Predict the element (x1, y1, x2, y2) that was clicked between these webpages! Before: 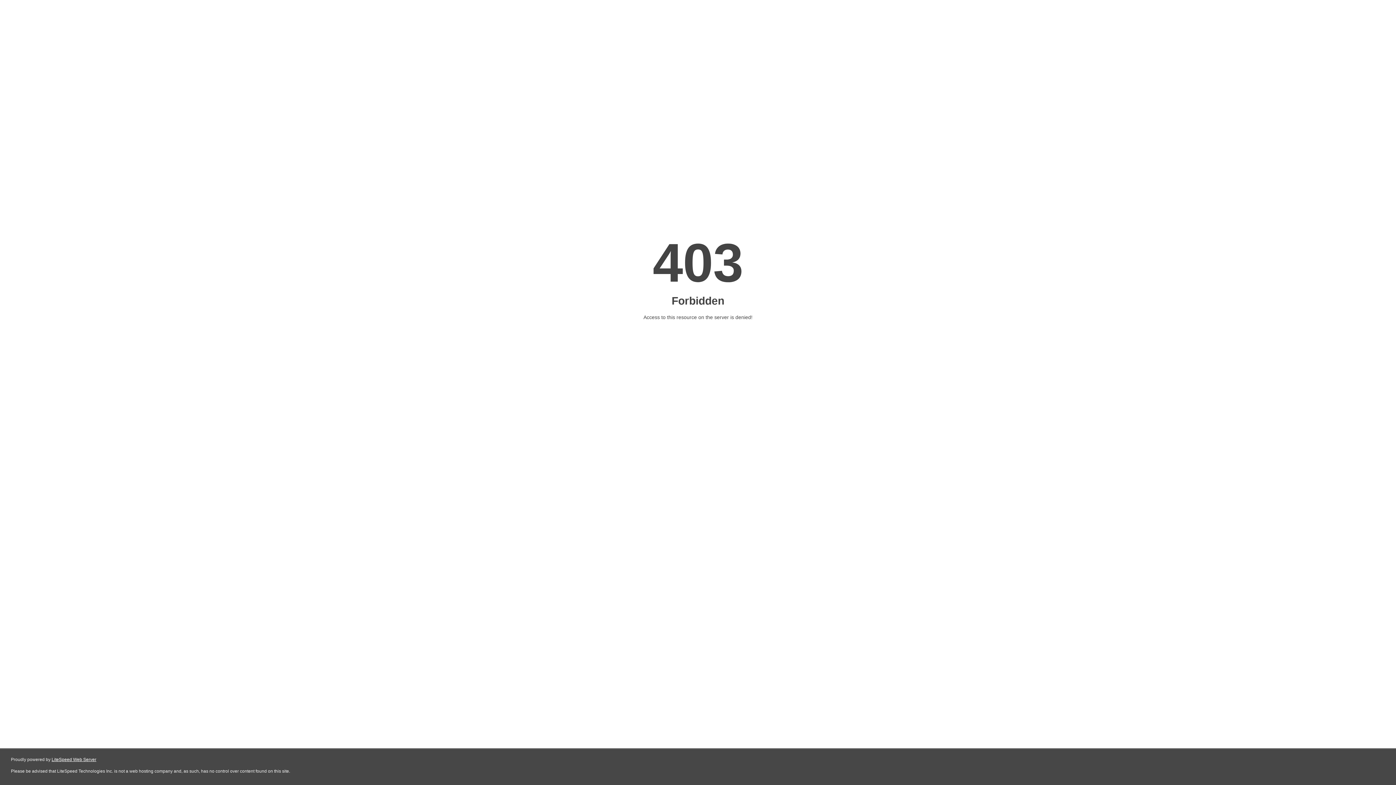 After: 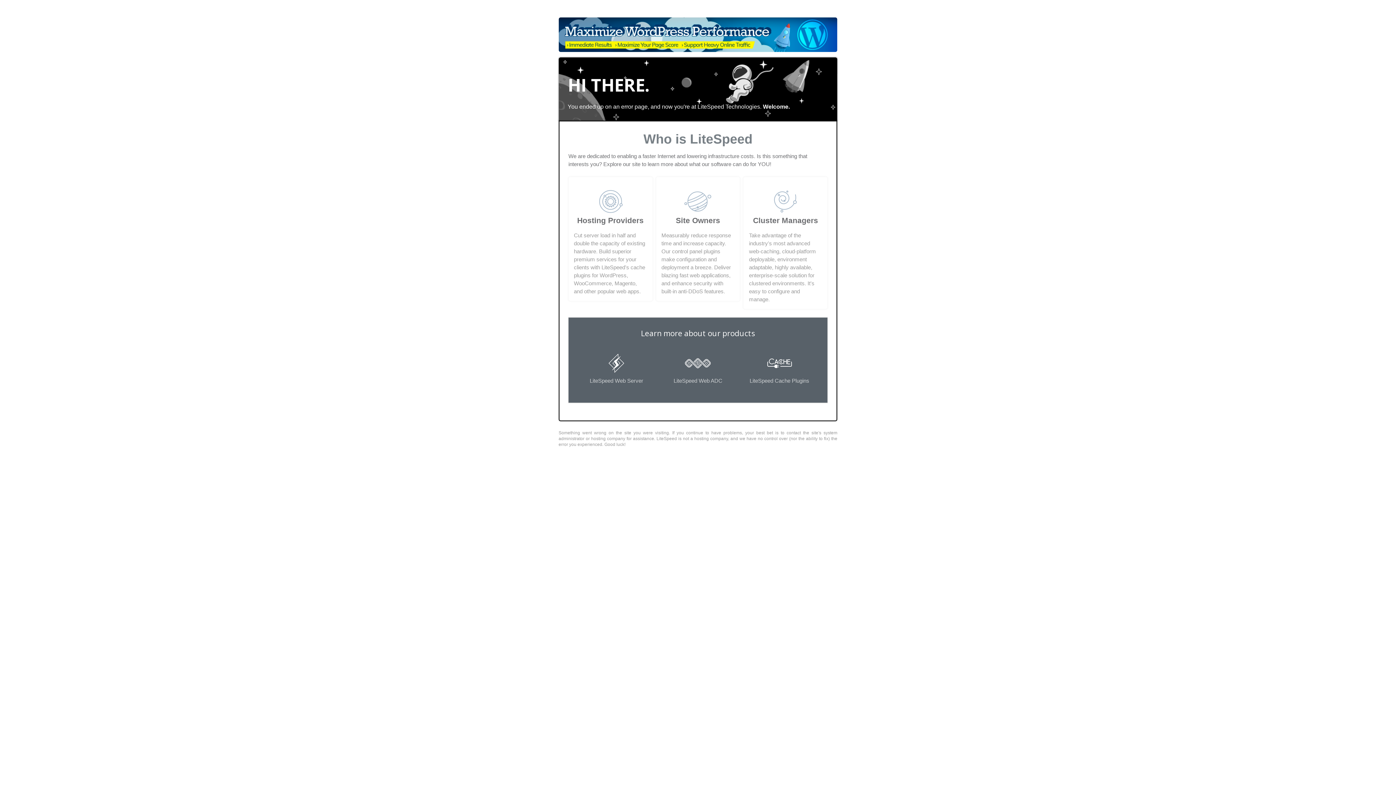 Action: bbox: (51, 757, 96, 762) label: LiteSpeed Web Server